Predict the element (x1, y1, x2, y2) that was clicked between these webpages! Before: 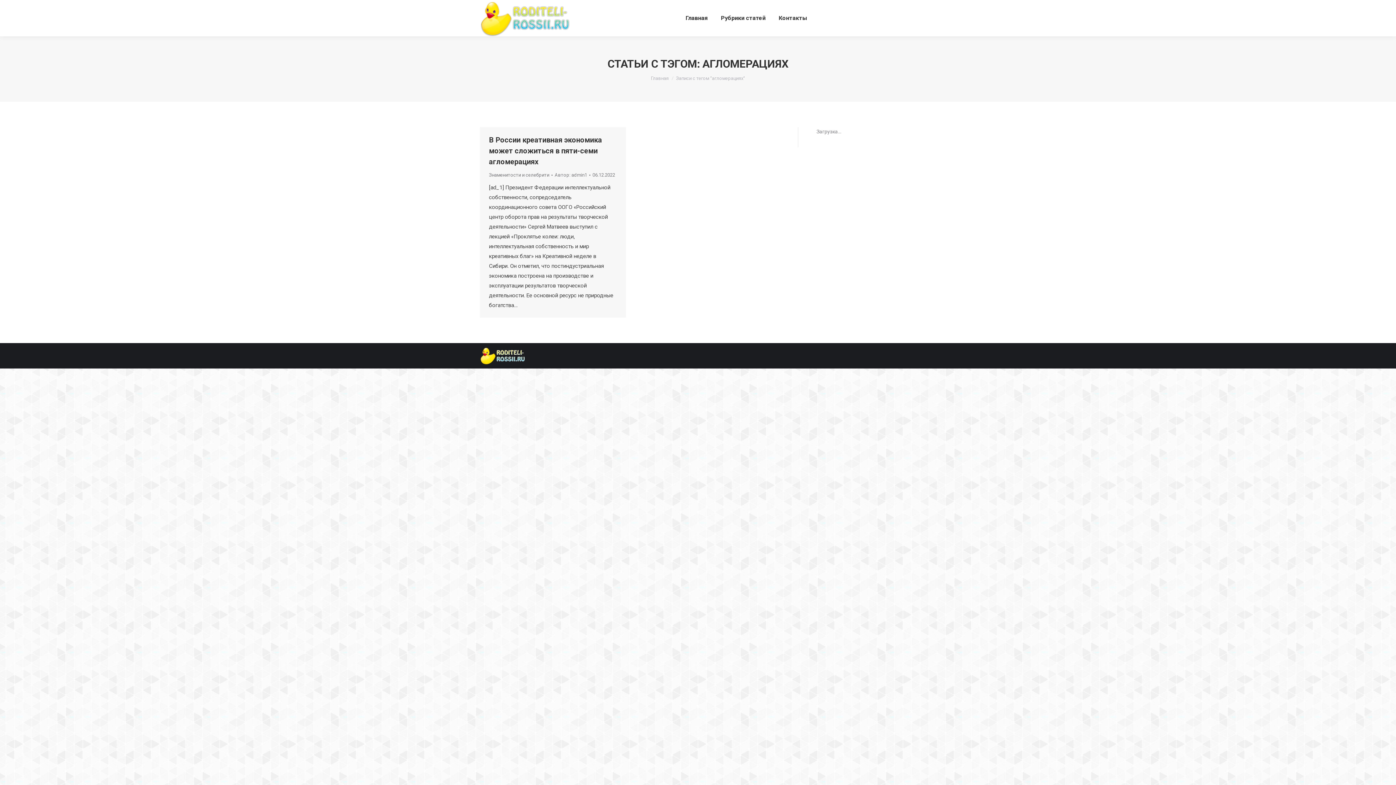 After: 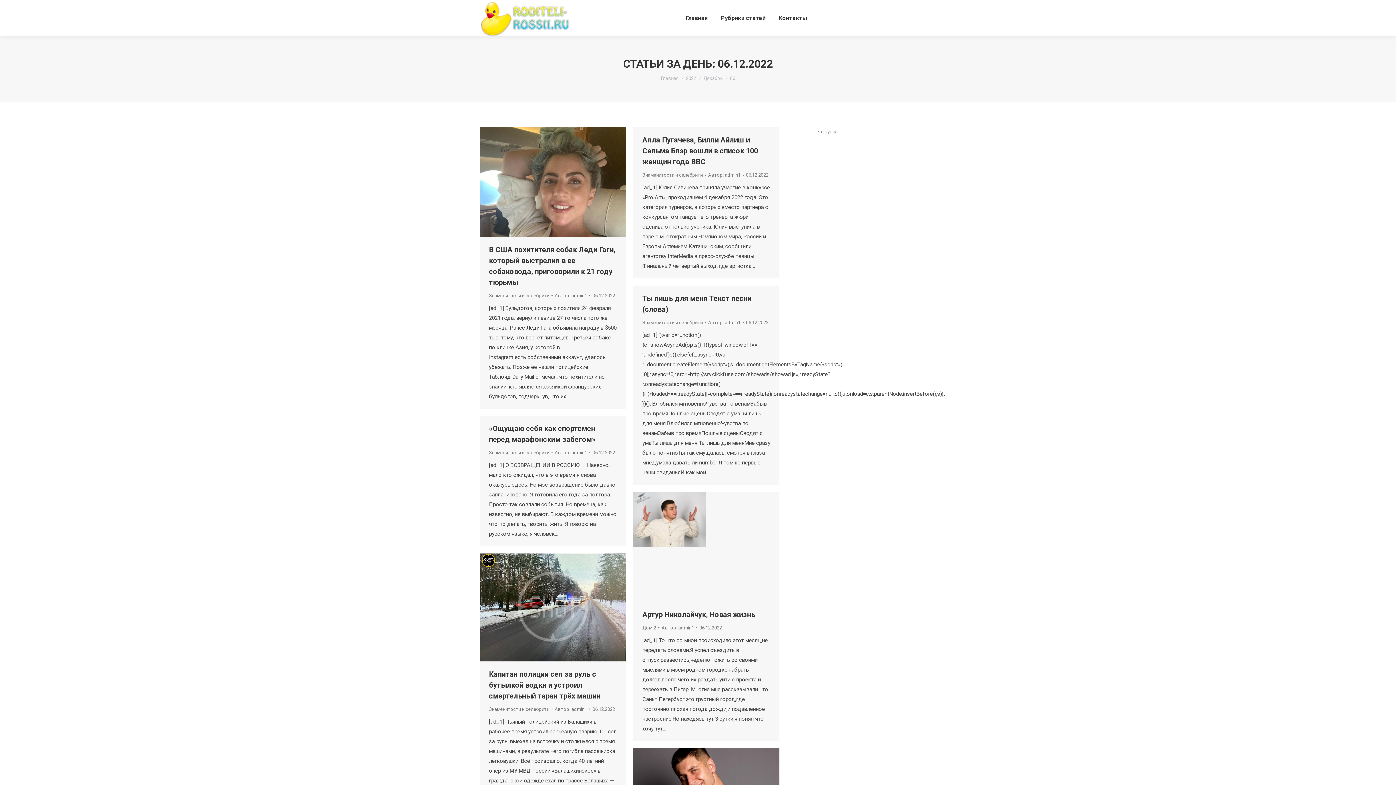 Action: label: 06.12.2022 bbox: (592, 170, 615, 179)